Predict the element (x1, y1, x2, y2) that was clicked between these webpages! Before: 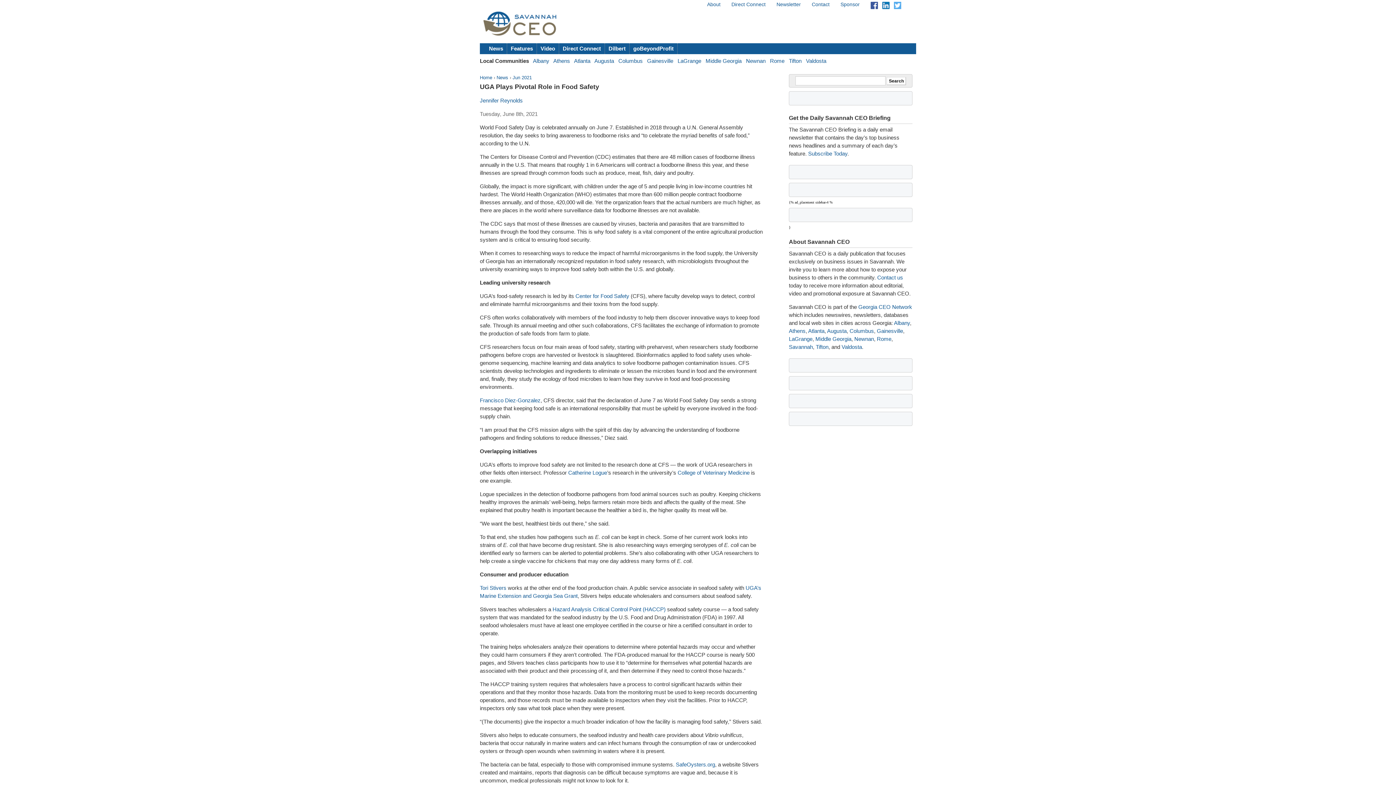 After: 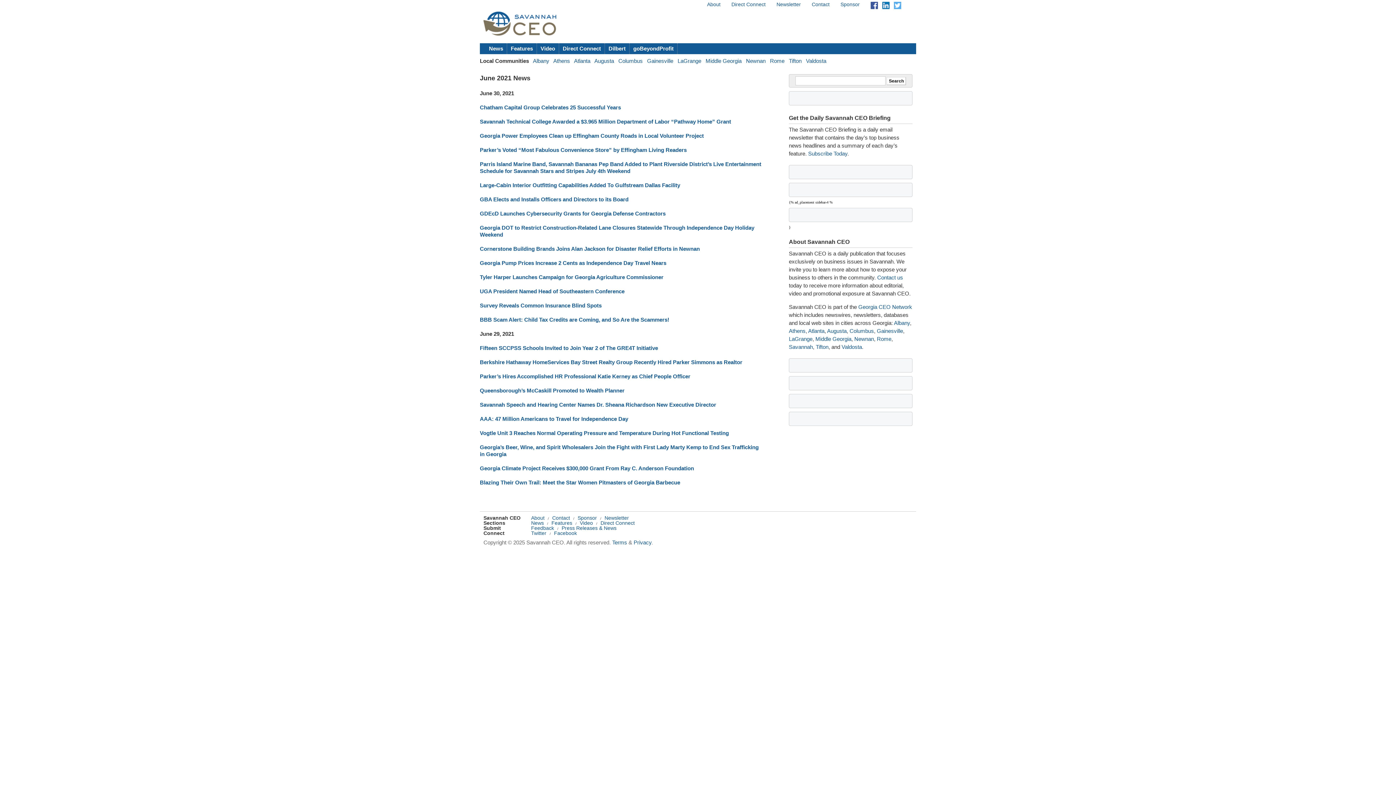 Action: label: Jun 2021 bbox: (512, 74, 532, 80)